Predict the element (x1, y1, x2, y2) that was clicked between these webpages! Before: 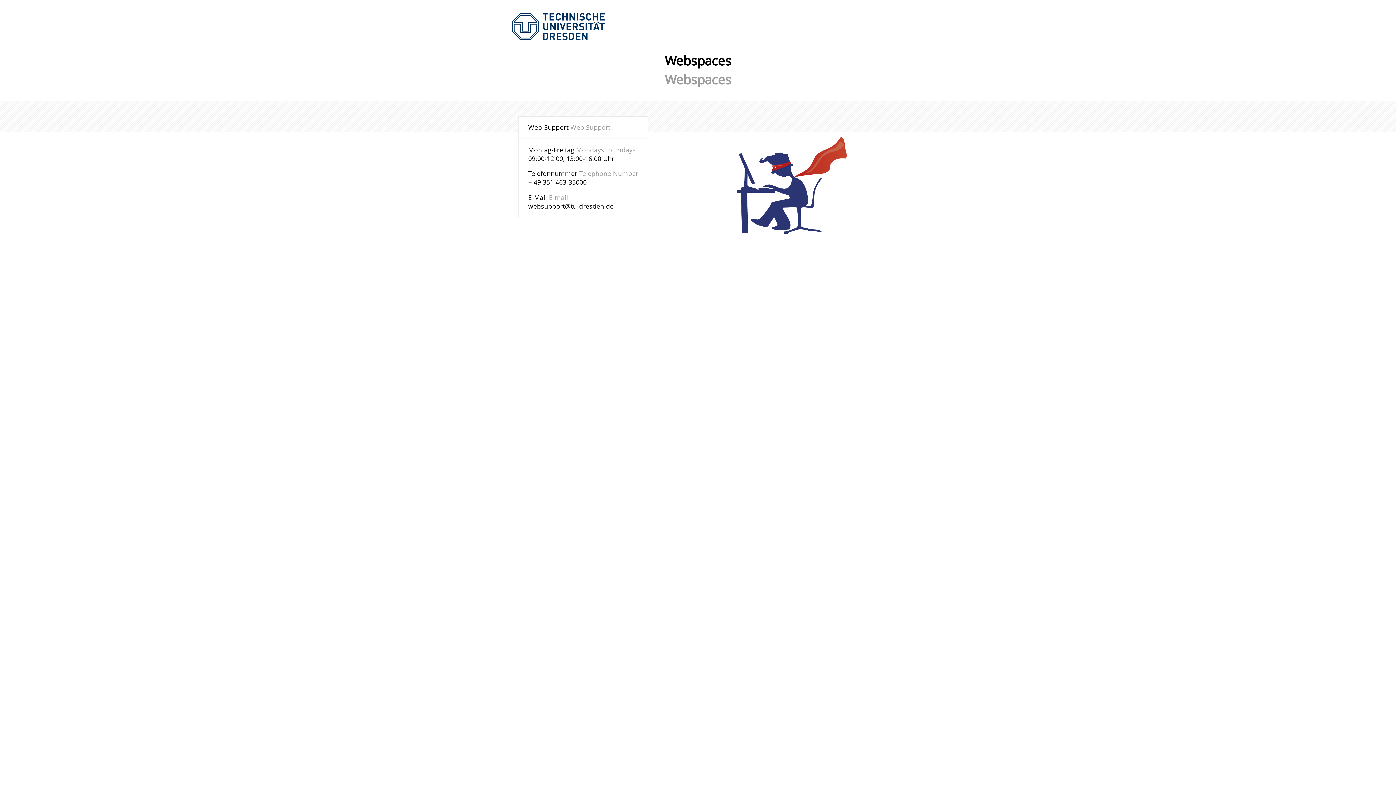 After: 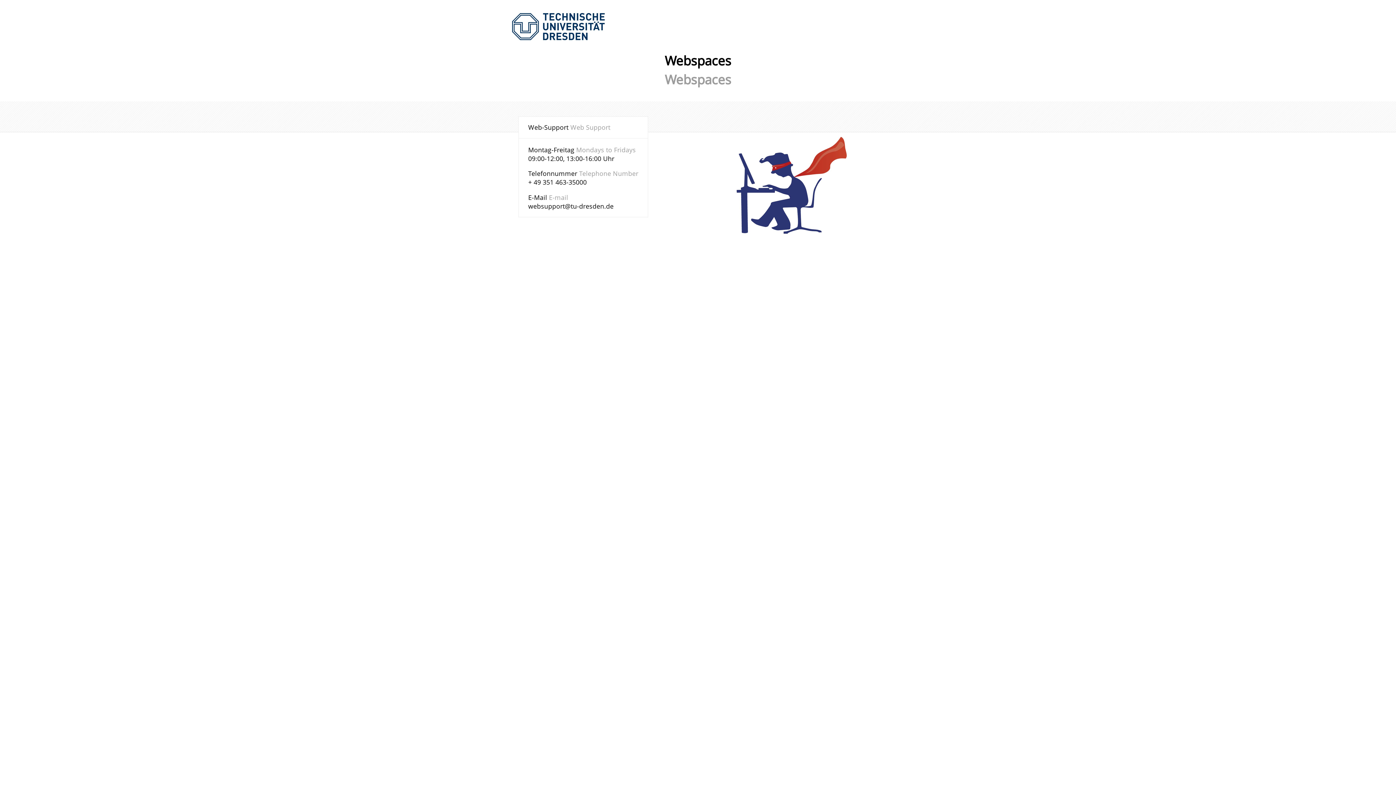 Action: bbox: (528, 201, 613, 210) label: websupport@tu-dresden.de